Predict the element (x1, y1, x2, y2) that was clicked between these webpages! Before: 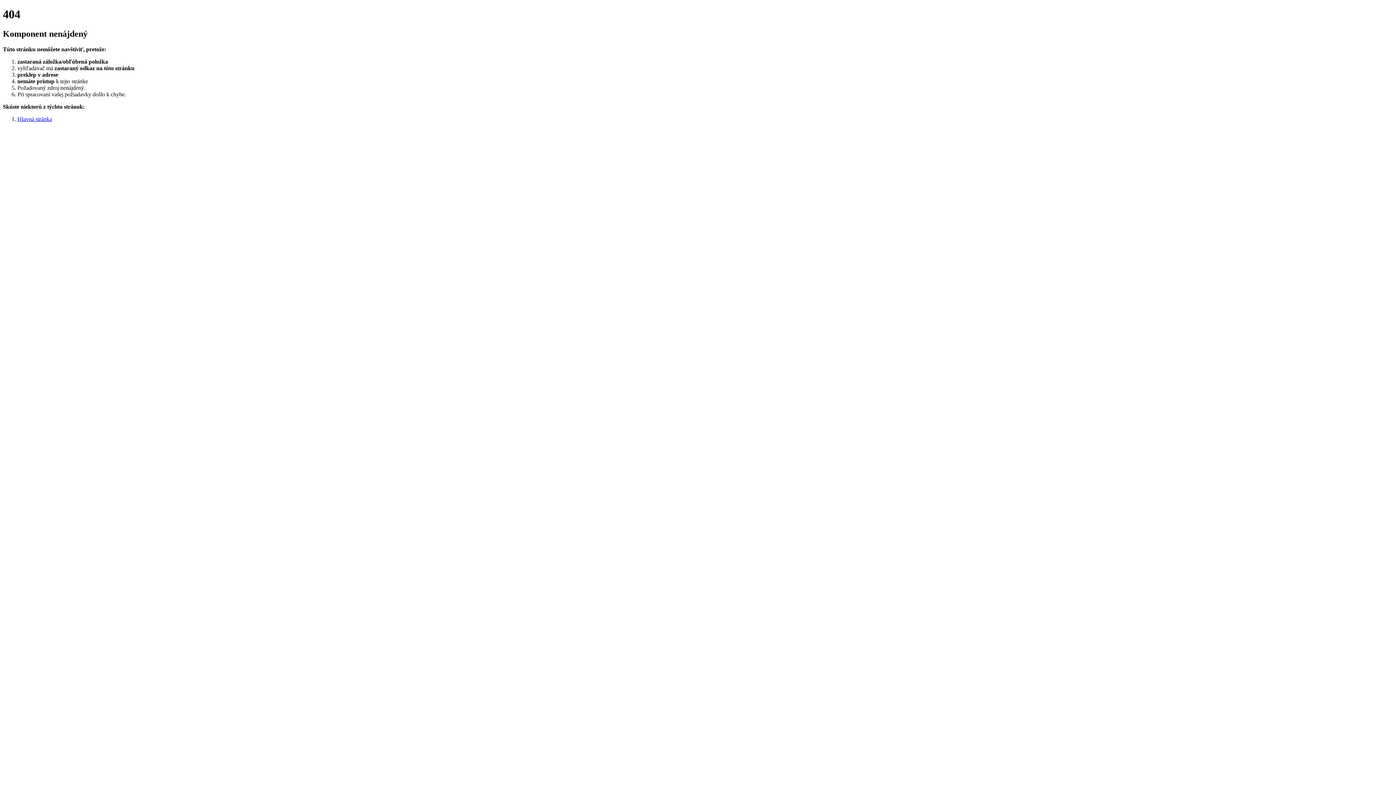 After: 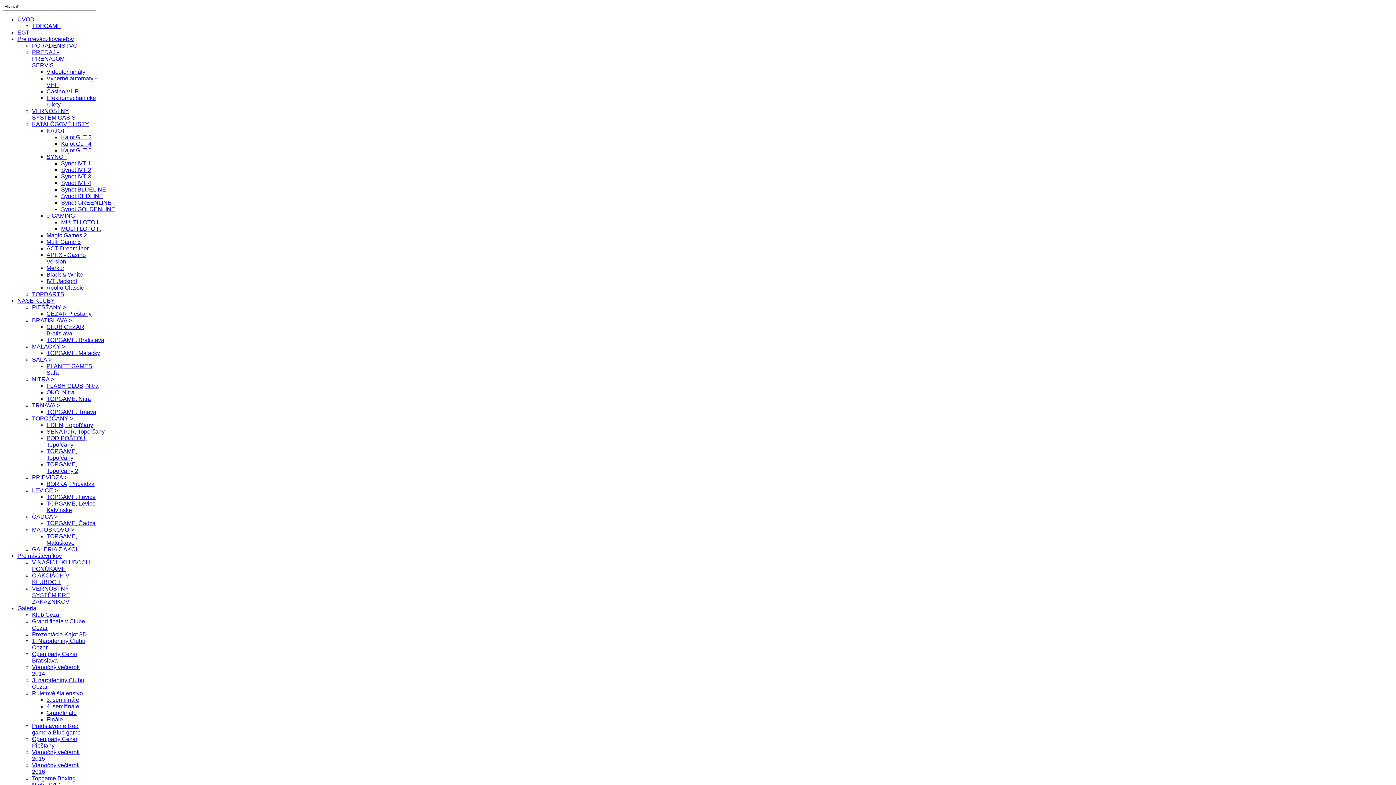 Action: bbox: (17, 115, 52, 122) label: Hlavná stránka